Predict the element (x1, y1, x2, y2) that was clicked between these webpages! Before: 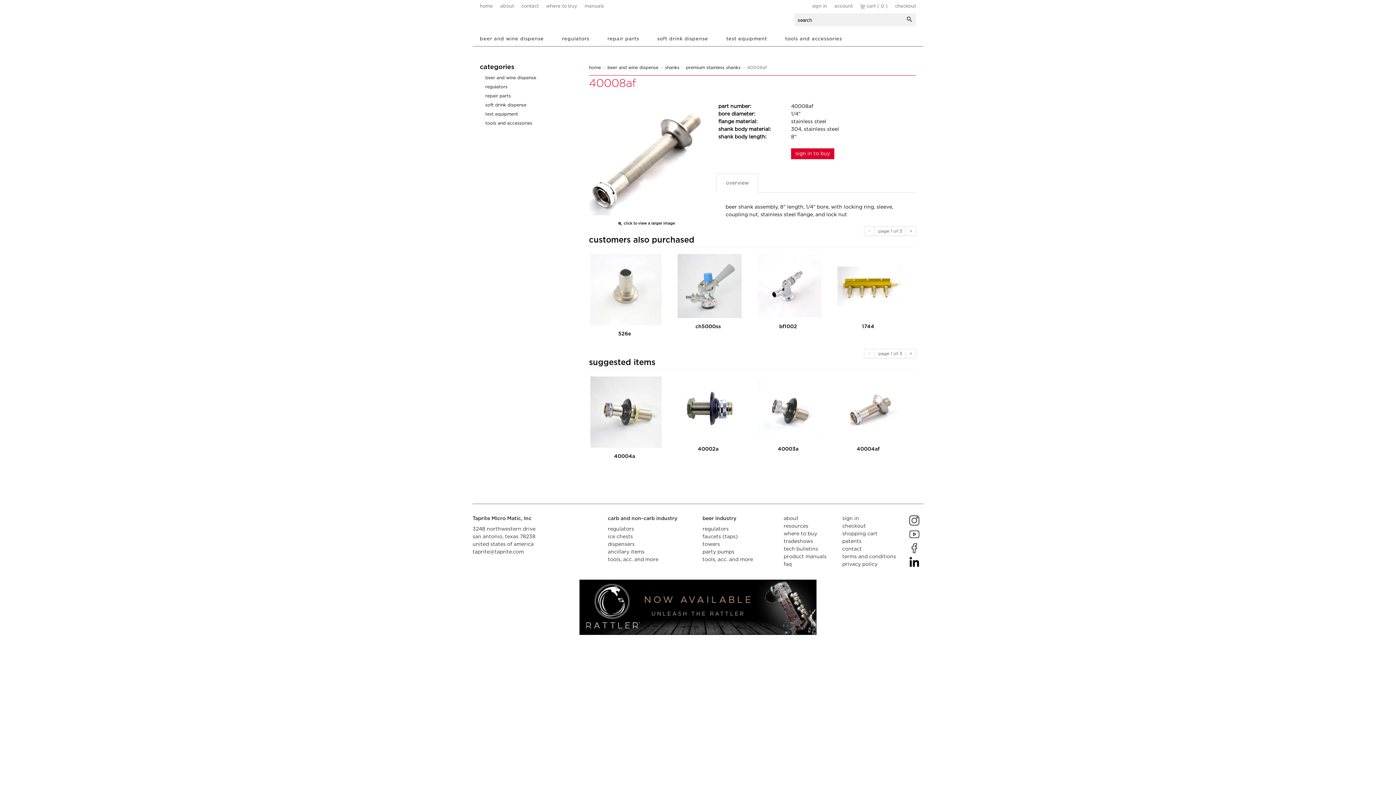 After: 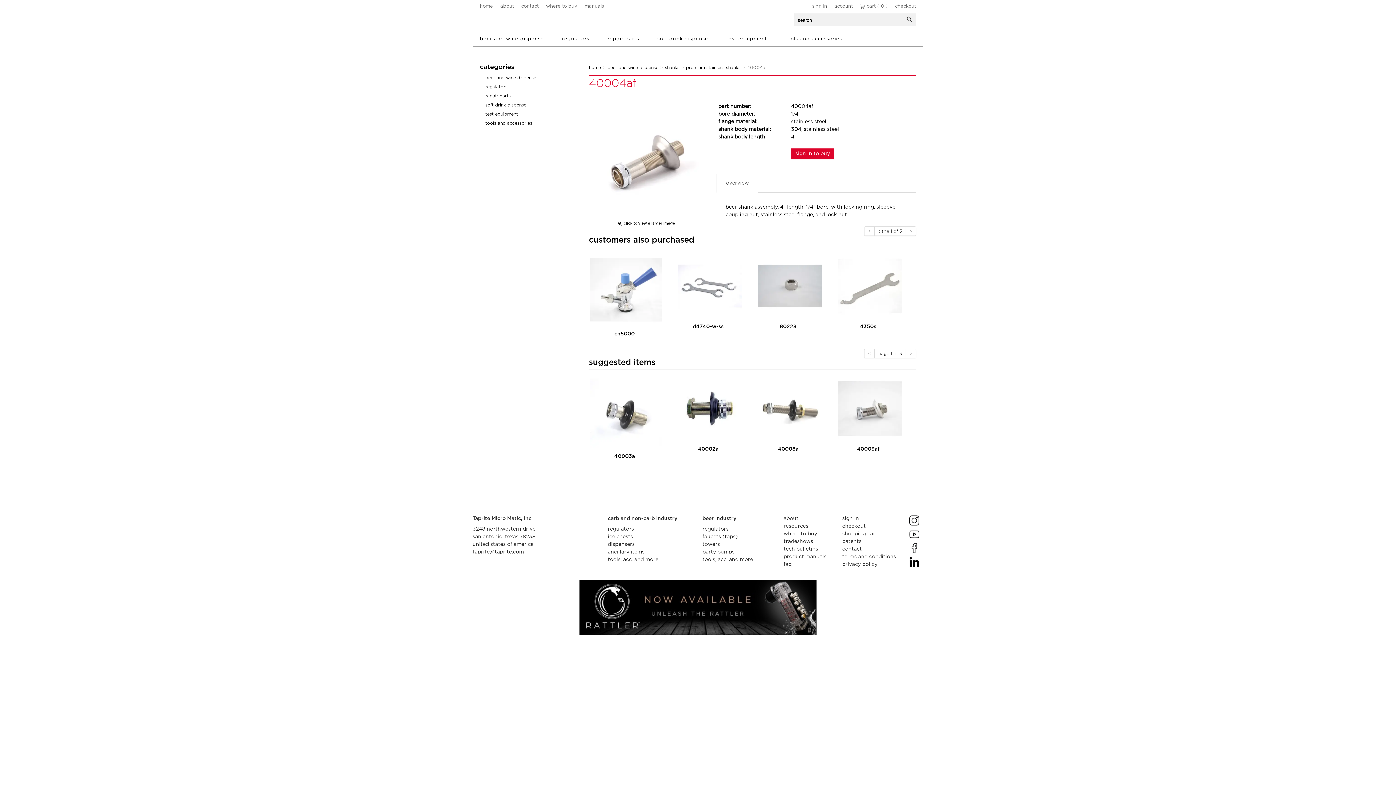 Action: bbox: (836, 406, 903, 411)